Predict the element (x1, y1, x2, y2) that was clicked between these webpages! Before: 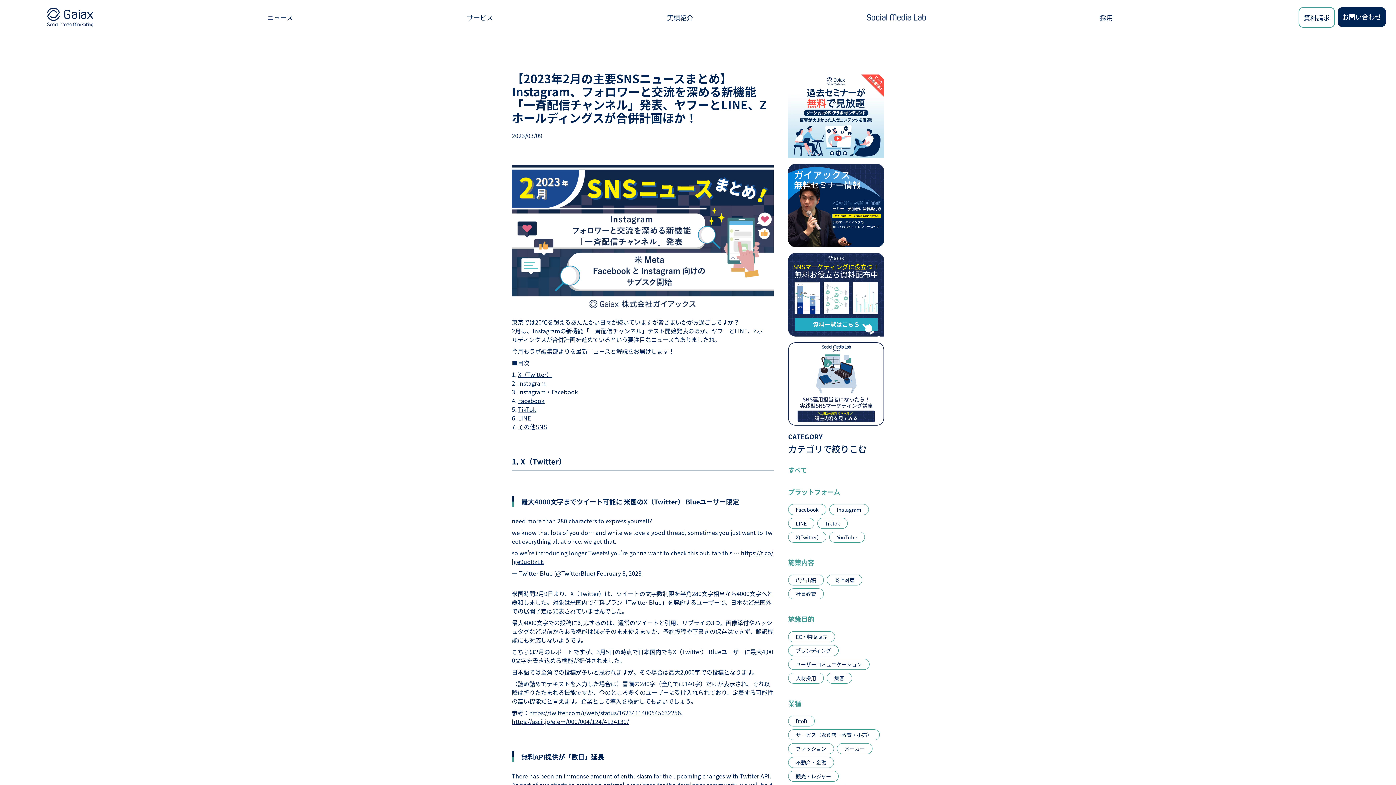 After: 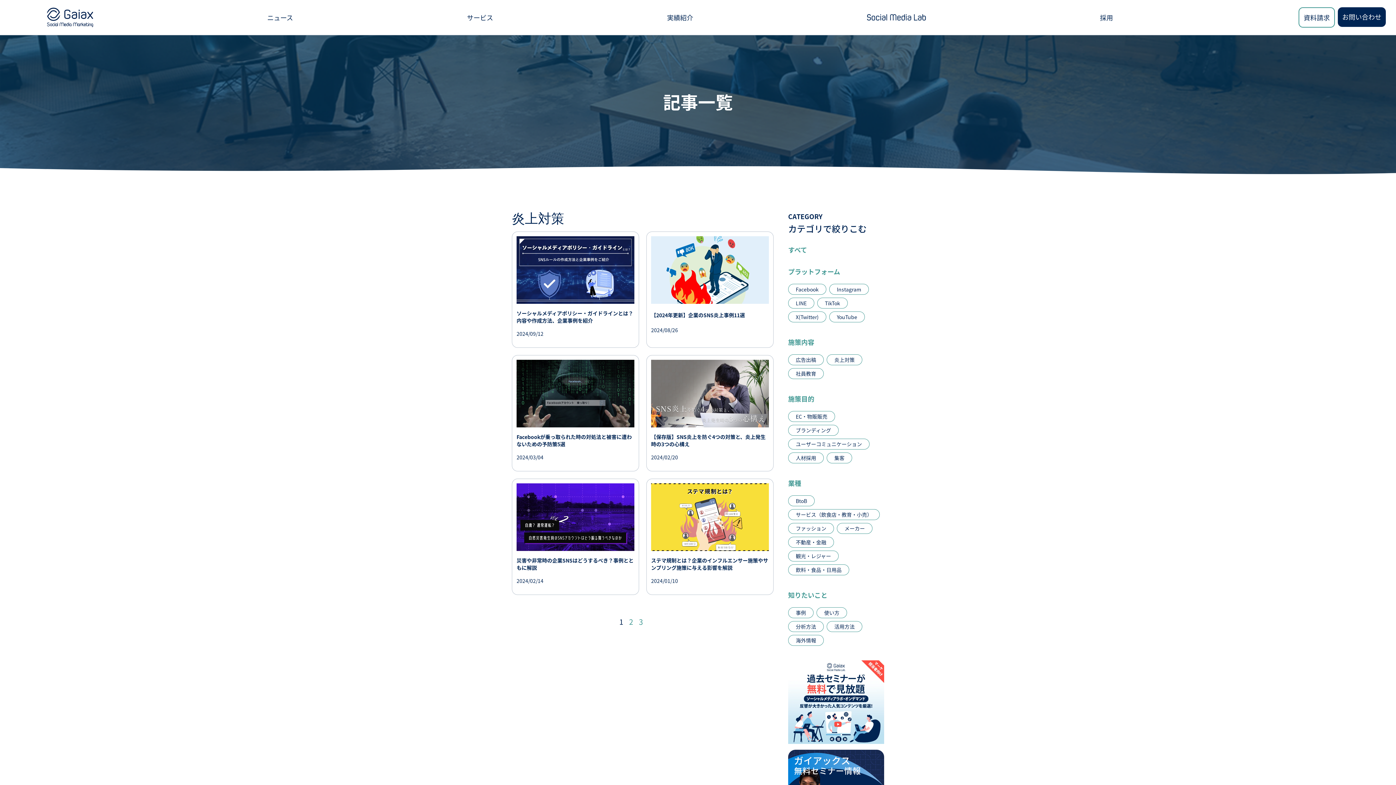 Action: bbox: (834, 576, 854, 584) label: 炎上対策